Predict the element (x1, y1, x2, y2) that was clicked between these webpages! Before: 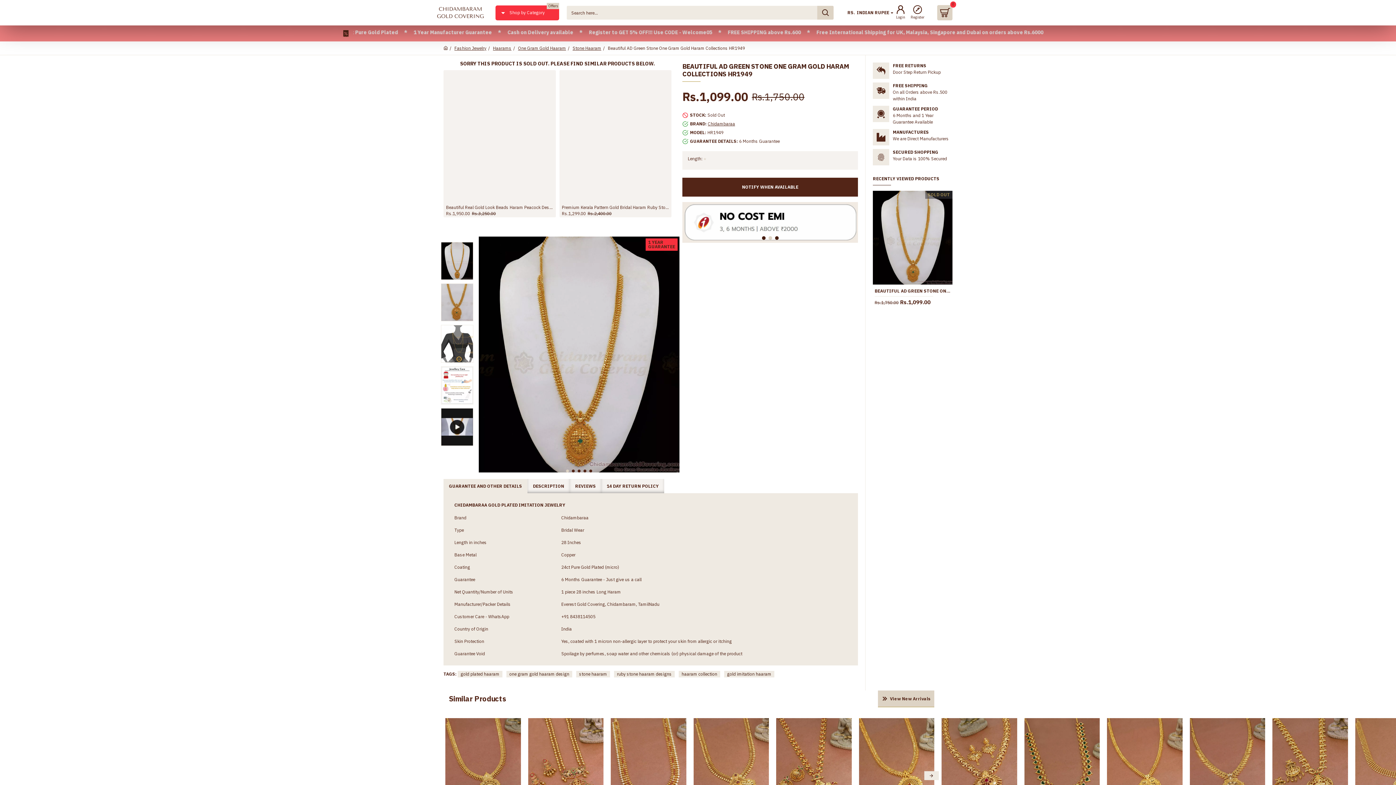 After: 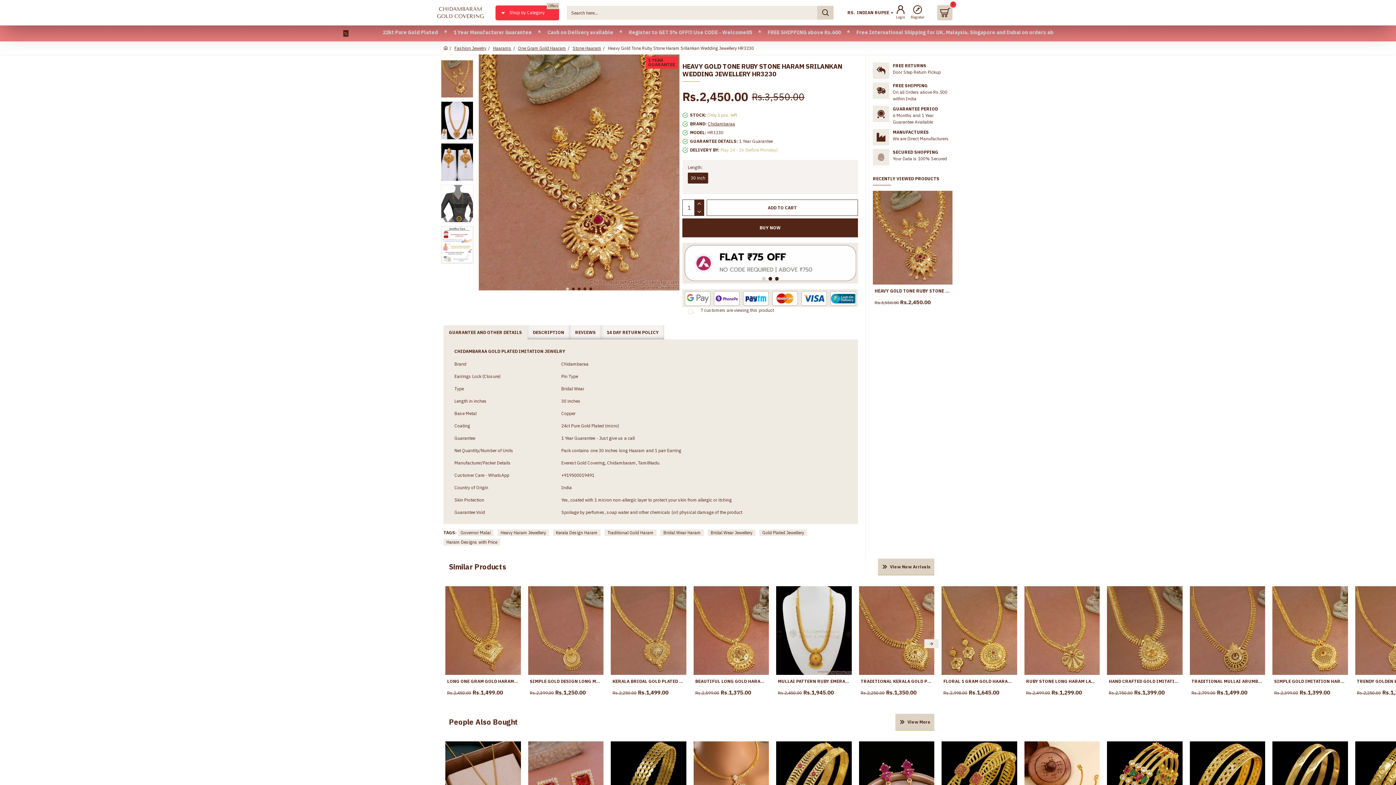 Action: bbox: (941, 718, 1017, 807)